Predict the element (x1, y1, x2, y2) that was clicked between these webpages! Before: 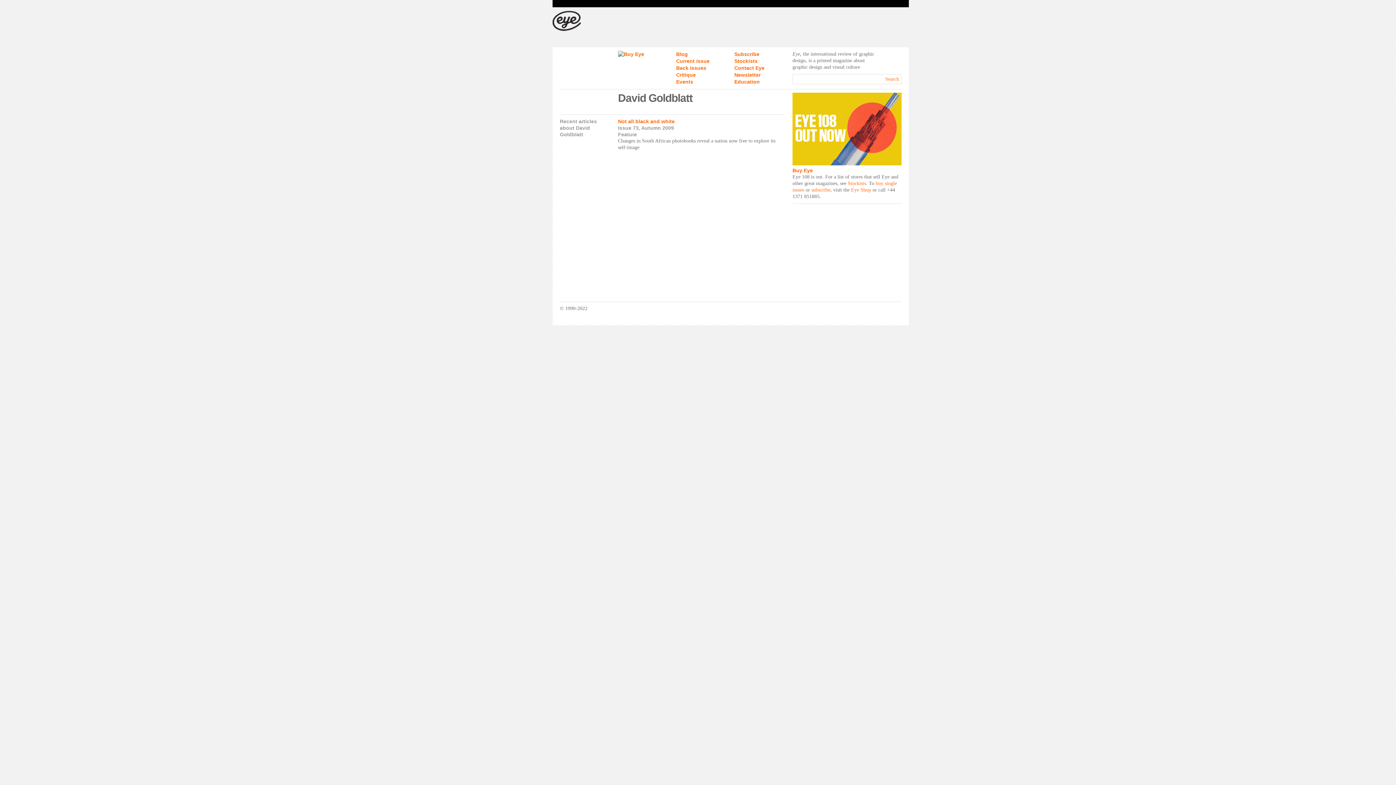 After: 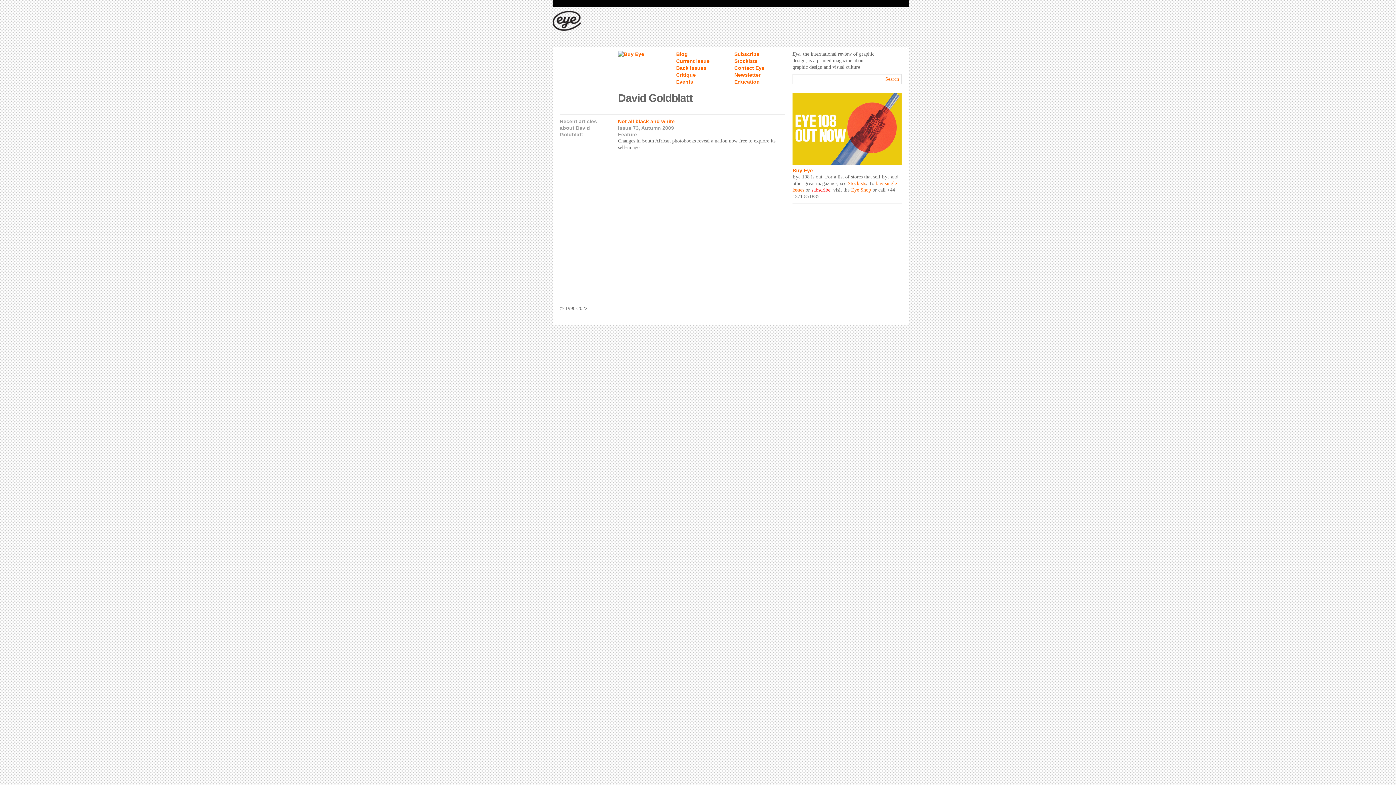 Action: label: subscribe bbox: (811, 187, 830, 192)